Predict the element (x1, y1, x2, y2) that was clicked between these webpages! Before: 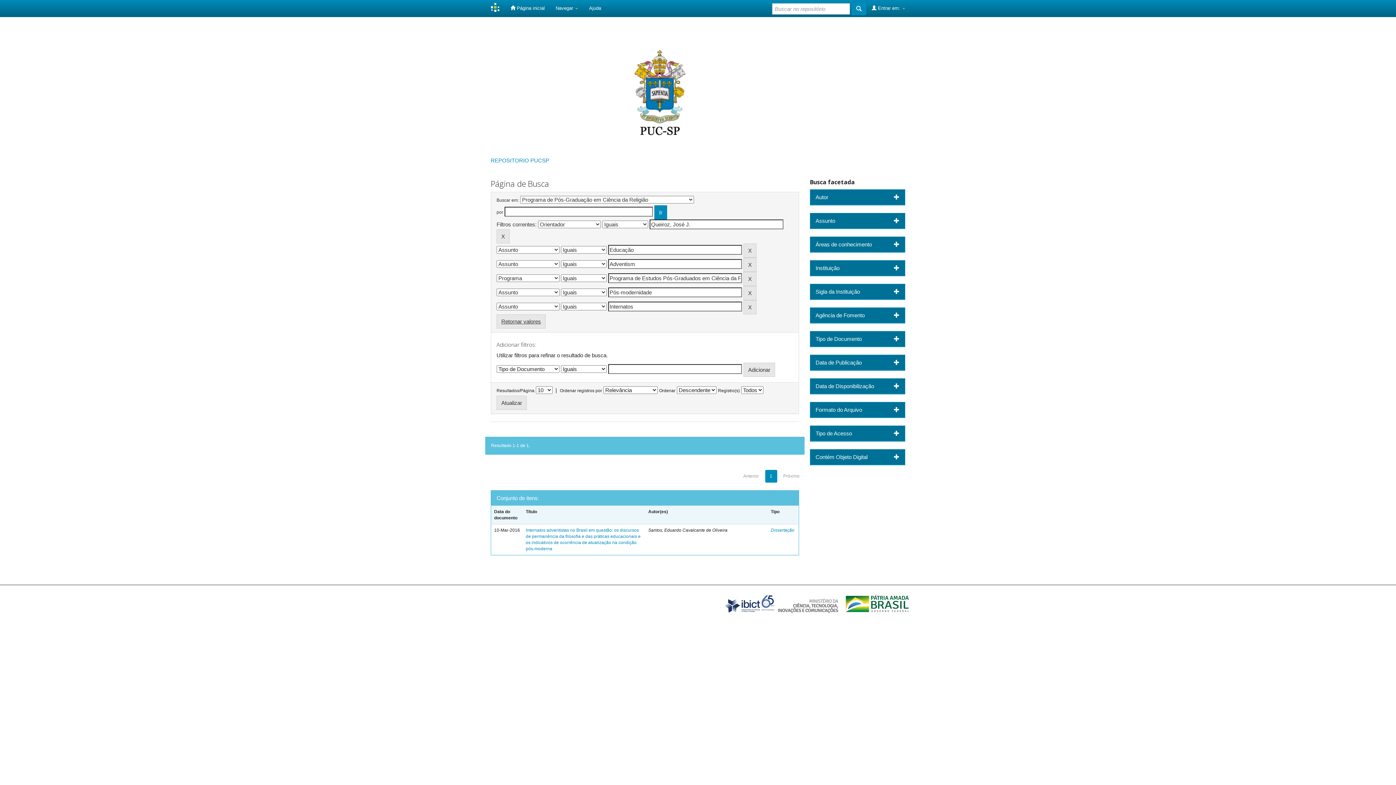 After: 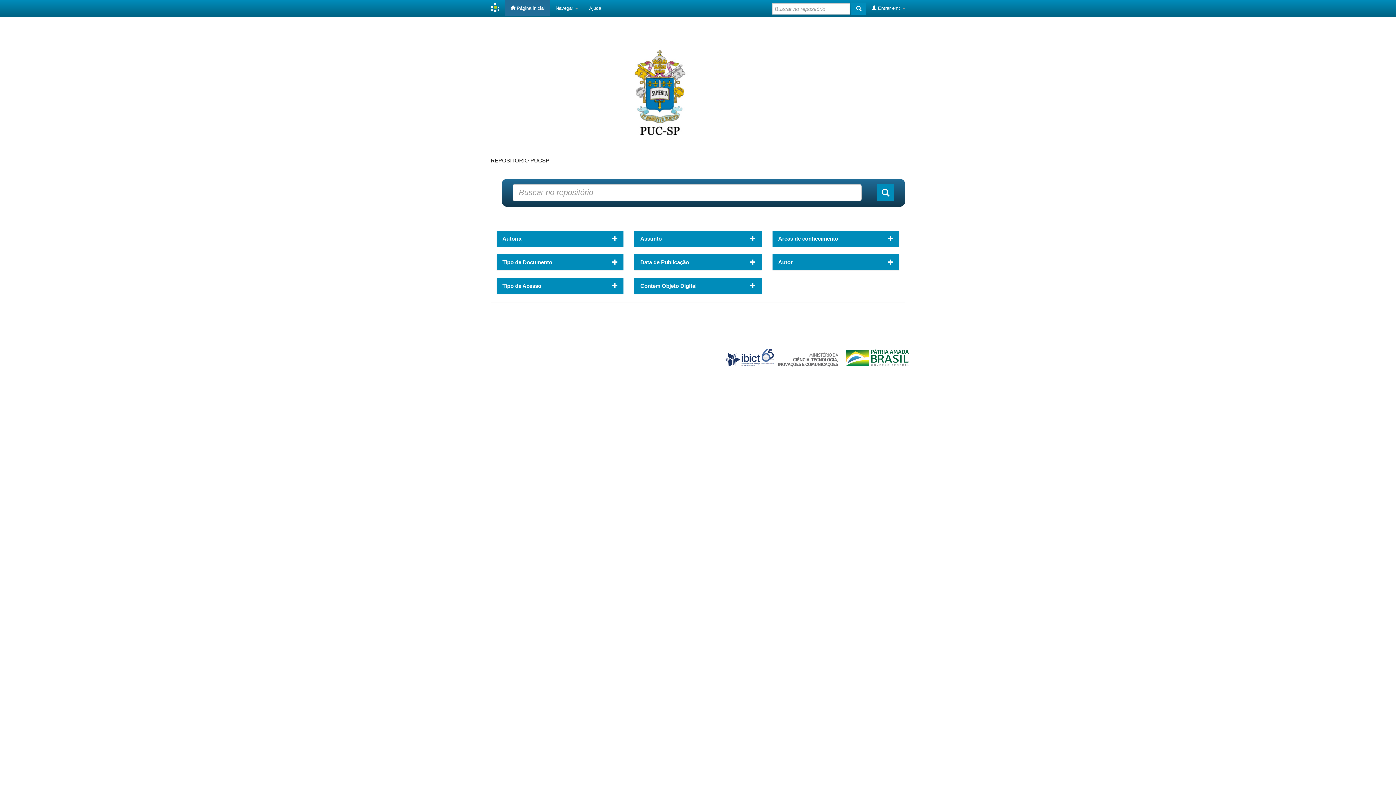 Action: bbox: (485, 0, 505, 16)